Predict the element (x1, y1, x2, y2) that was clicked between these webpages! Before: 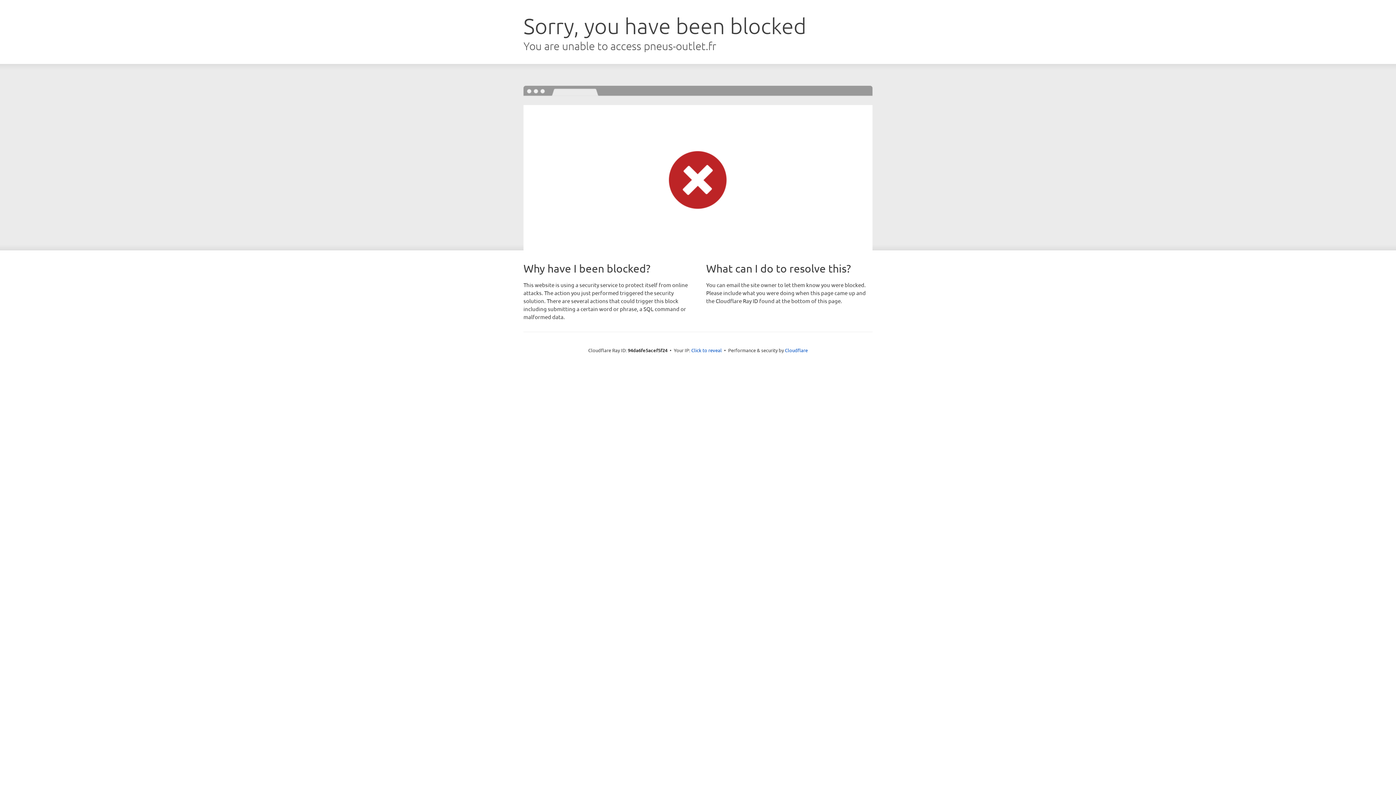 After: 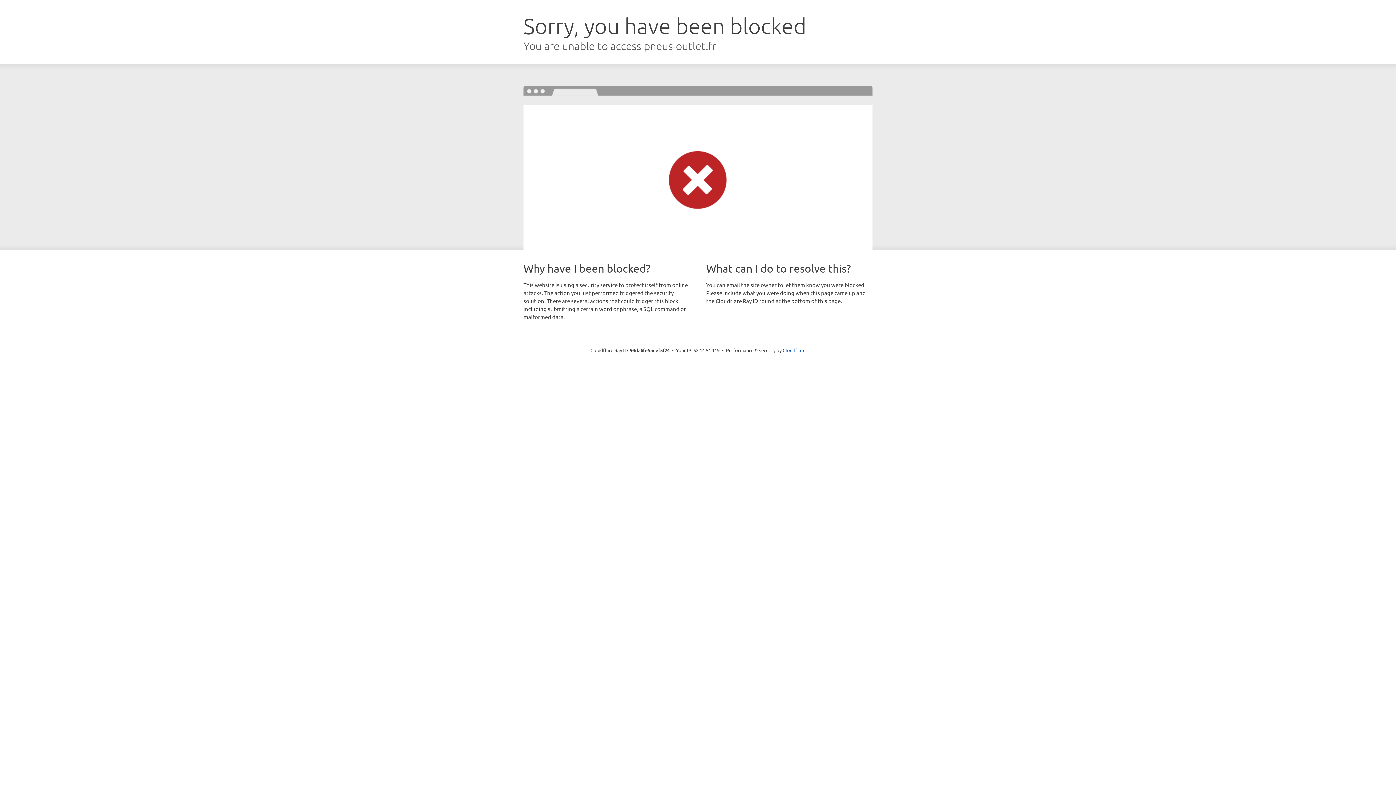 Action: bbox: (691, 346, 722, 353) label: Click to reveal